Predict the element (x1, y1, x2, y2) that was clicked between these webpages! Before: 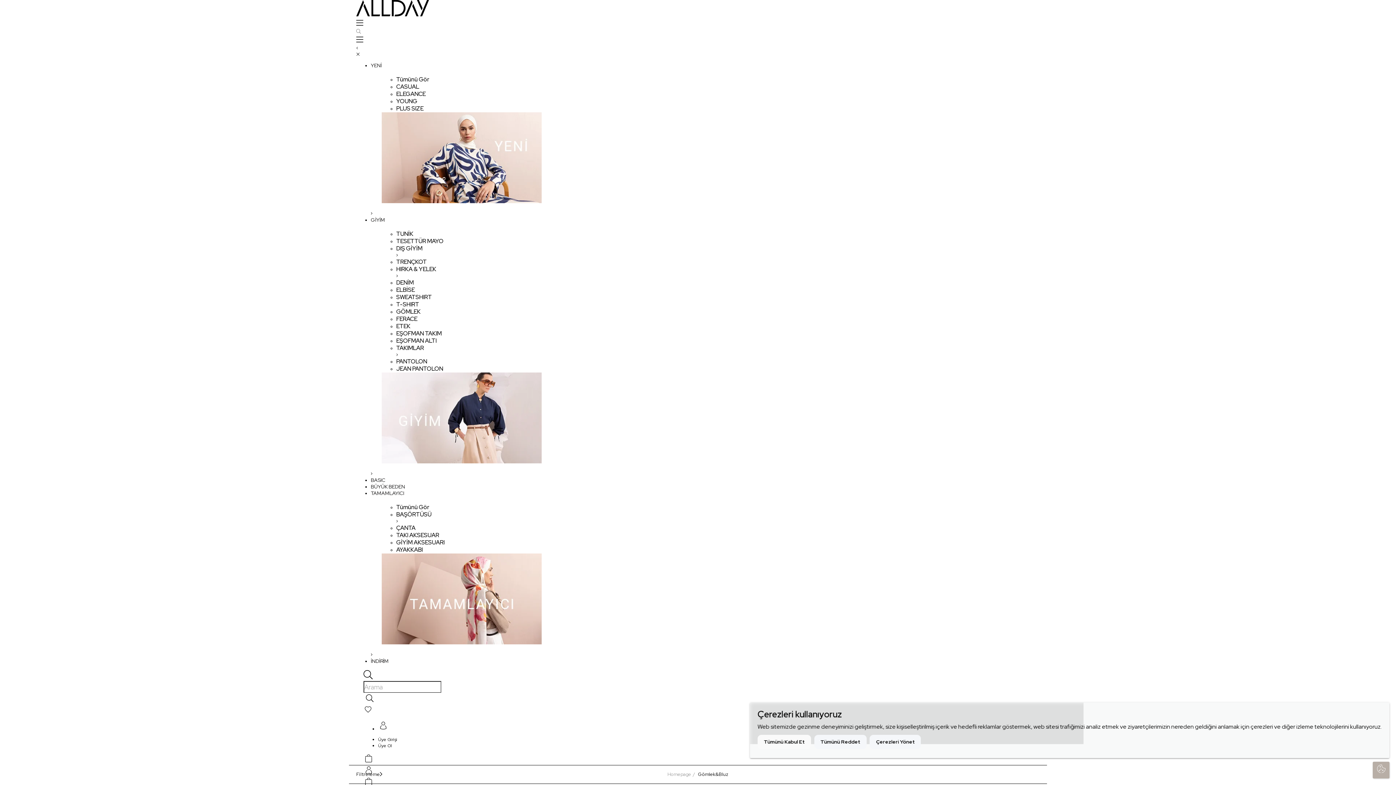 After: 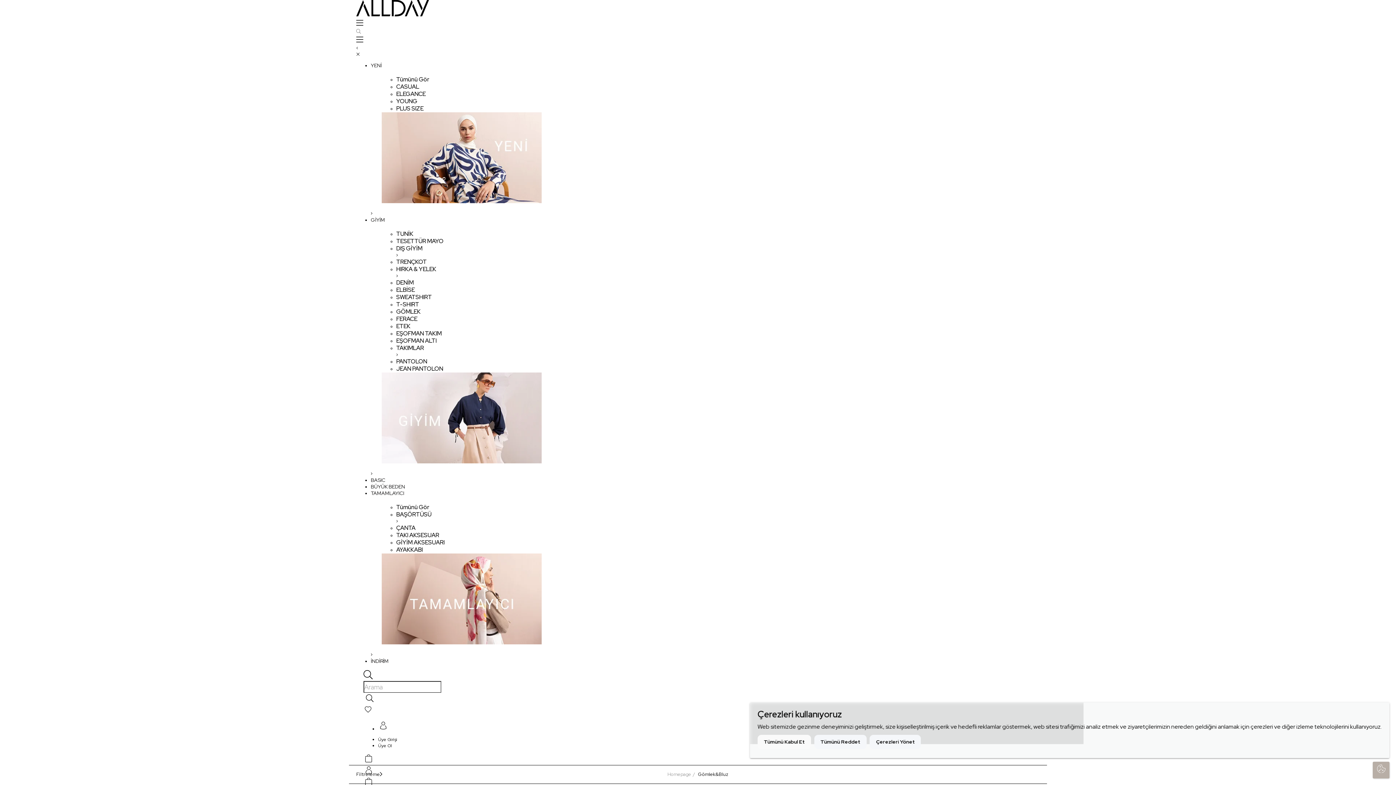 Action: bbox: (356, 34, 363, 45)